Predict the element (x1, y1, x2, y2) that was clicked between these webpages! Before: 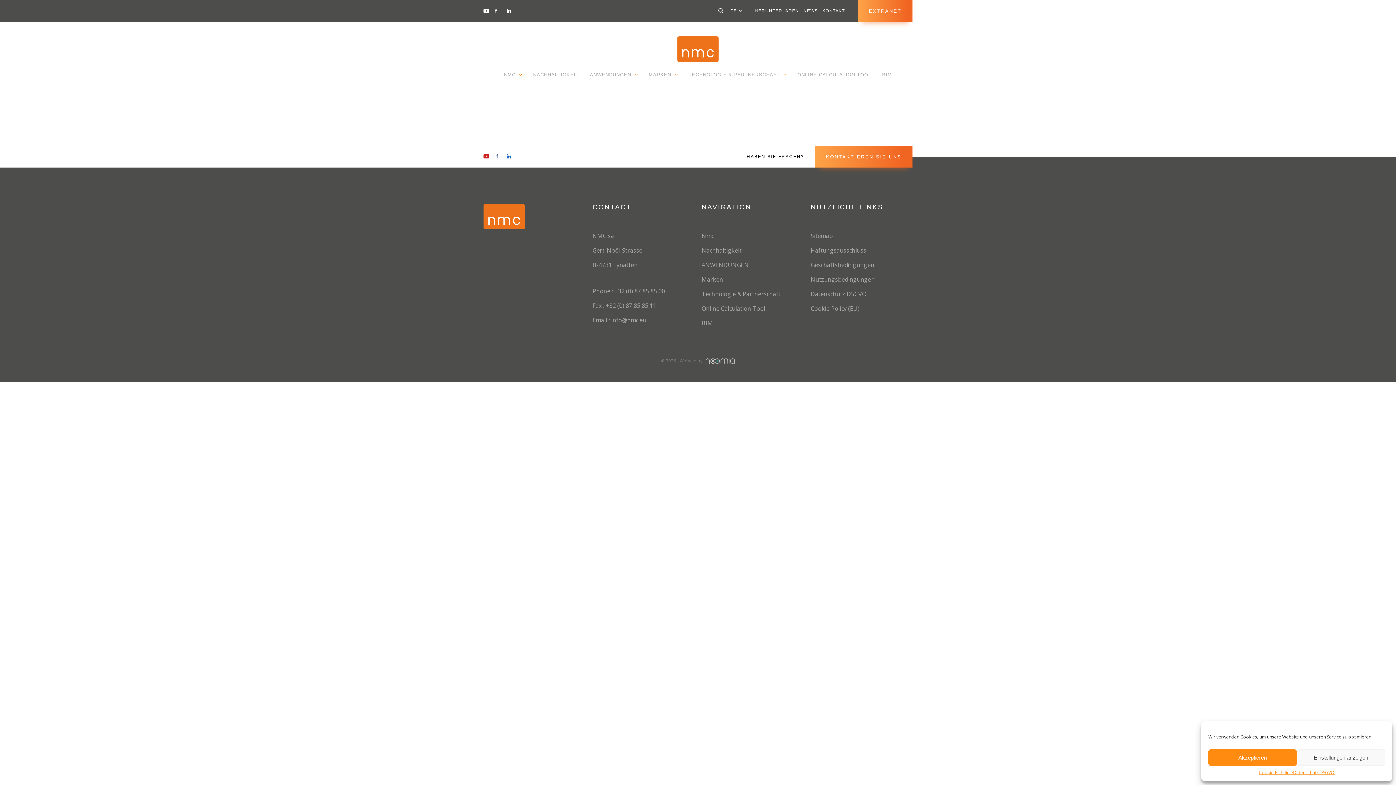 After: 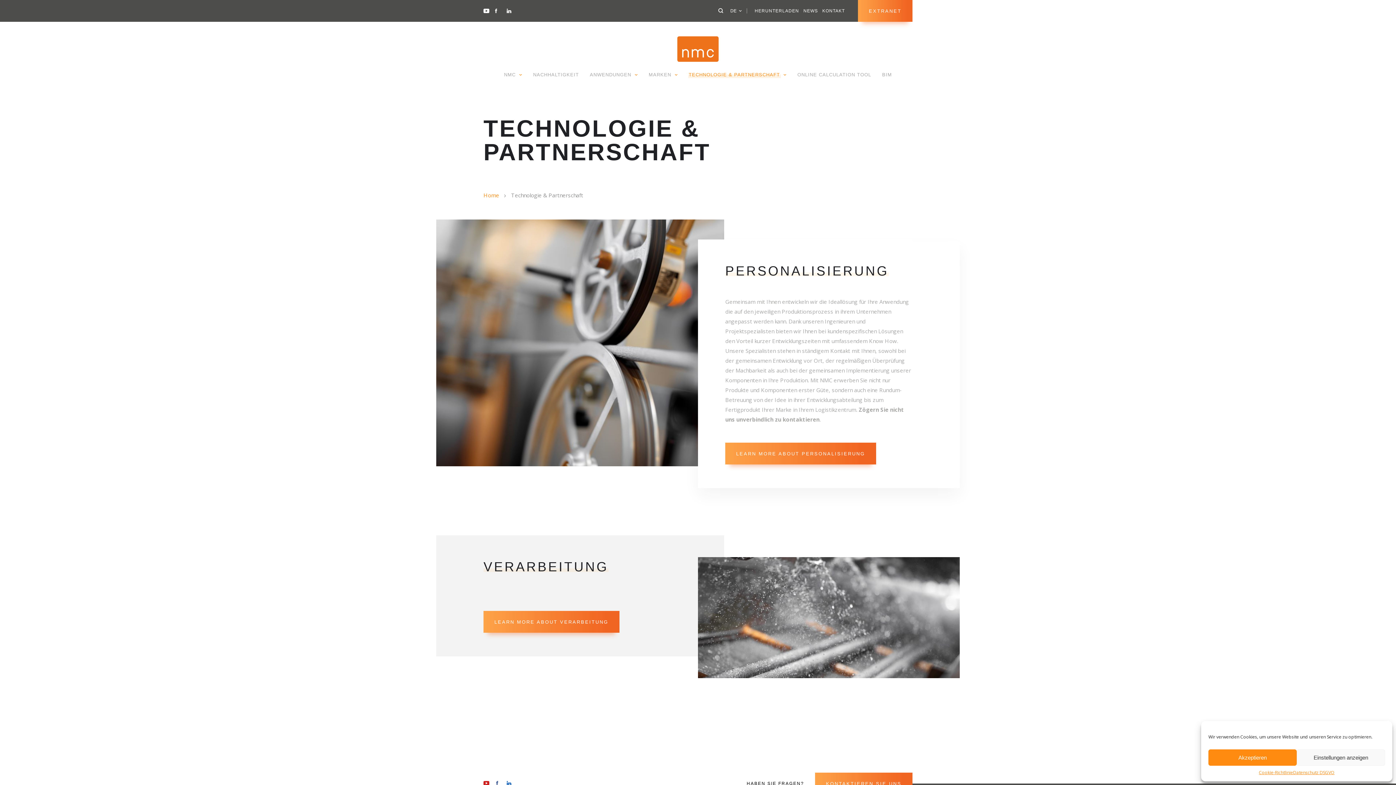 Action: bbox: (701, 290, 780, 298) label: Technologie & Partnerschaft